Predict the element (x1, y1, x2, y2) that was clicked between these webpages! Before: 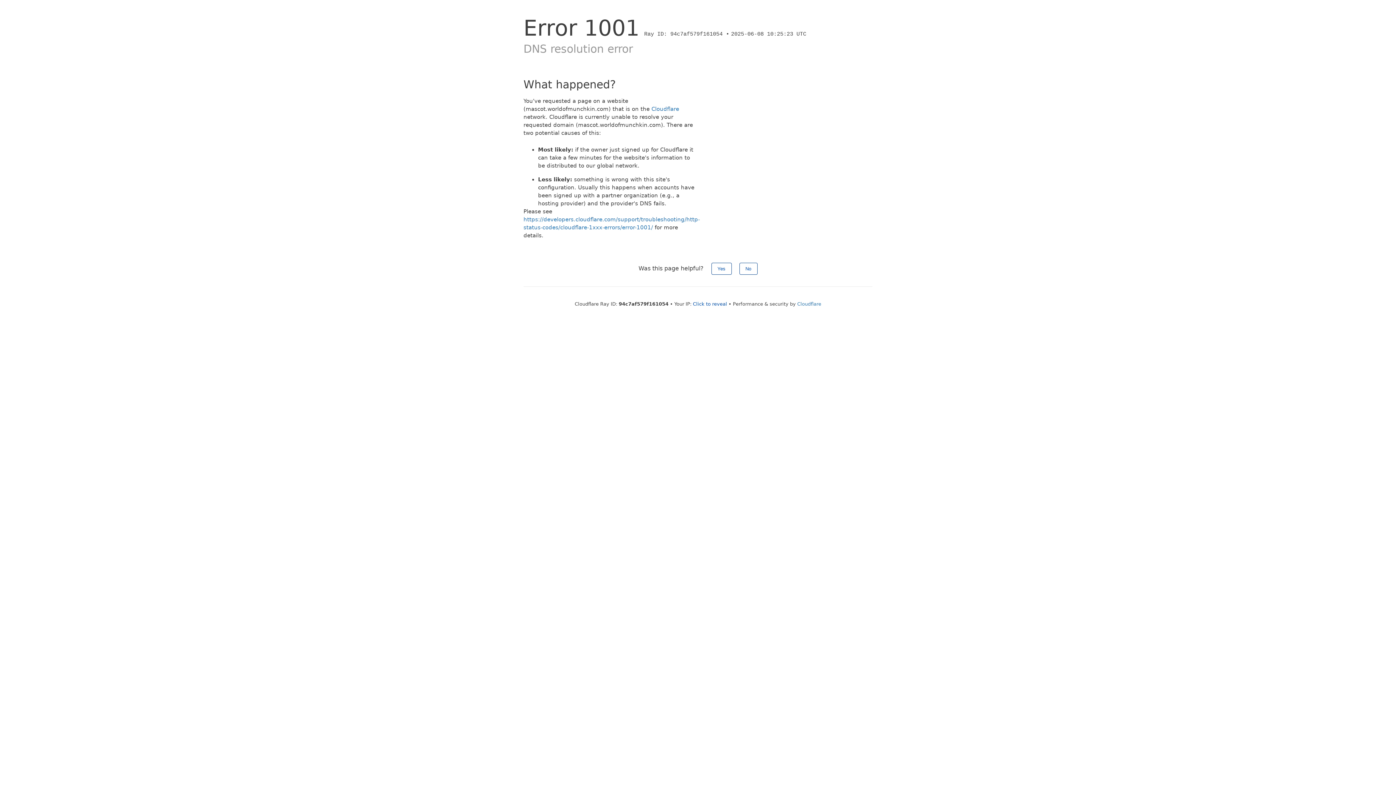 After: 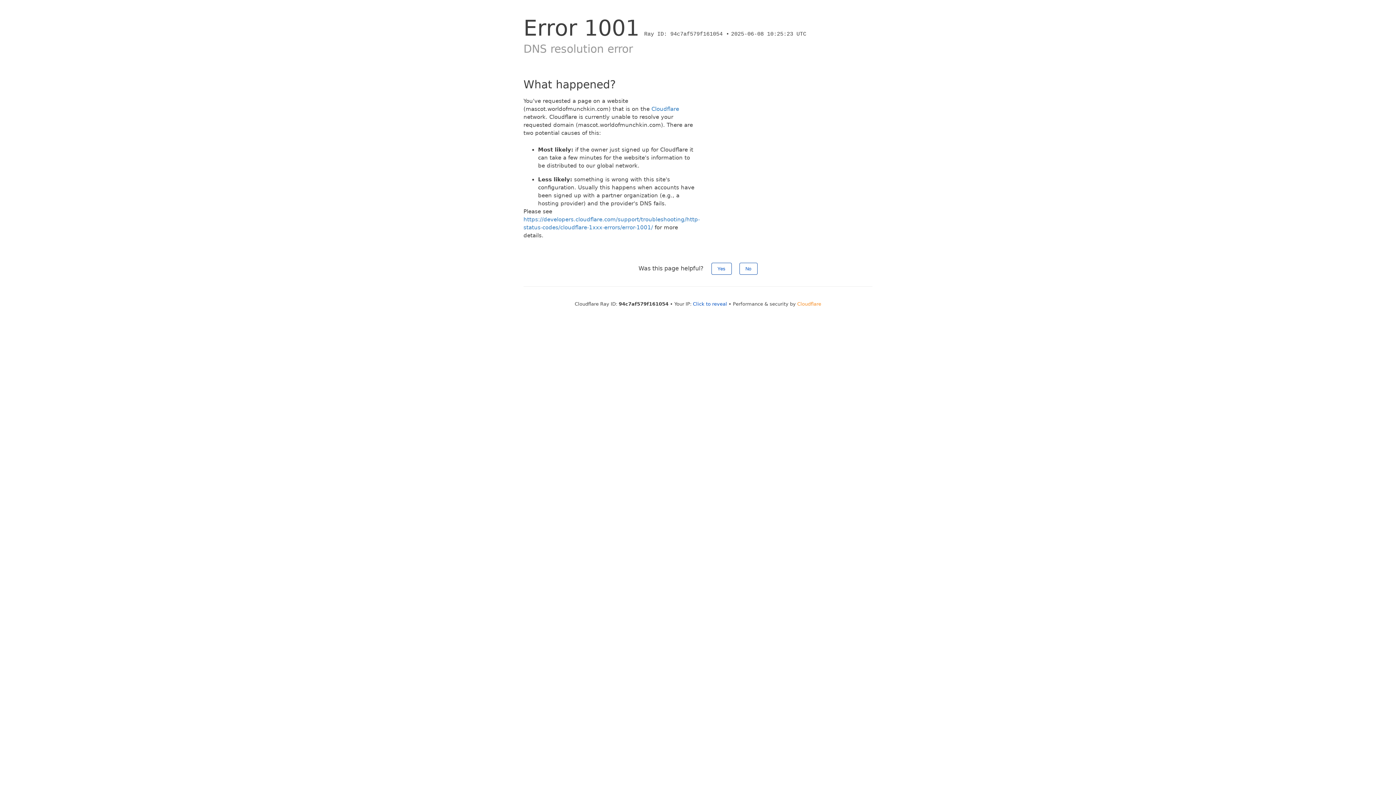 Action: bbox: (797, 301, 821, 306) label: Cloudflare